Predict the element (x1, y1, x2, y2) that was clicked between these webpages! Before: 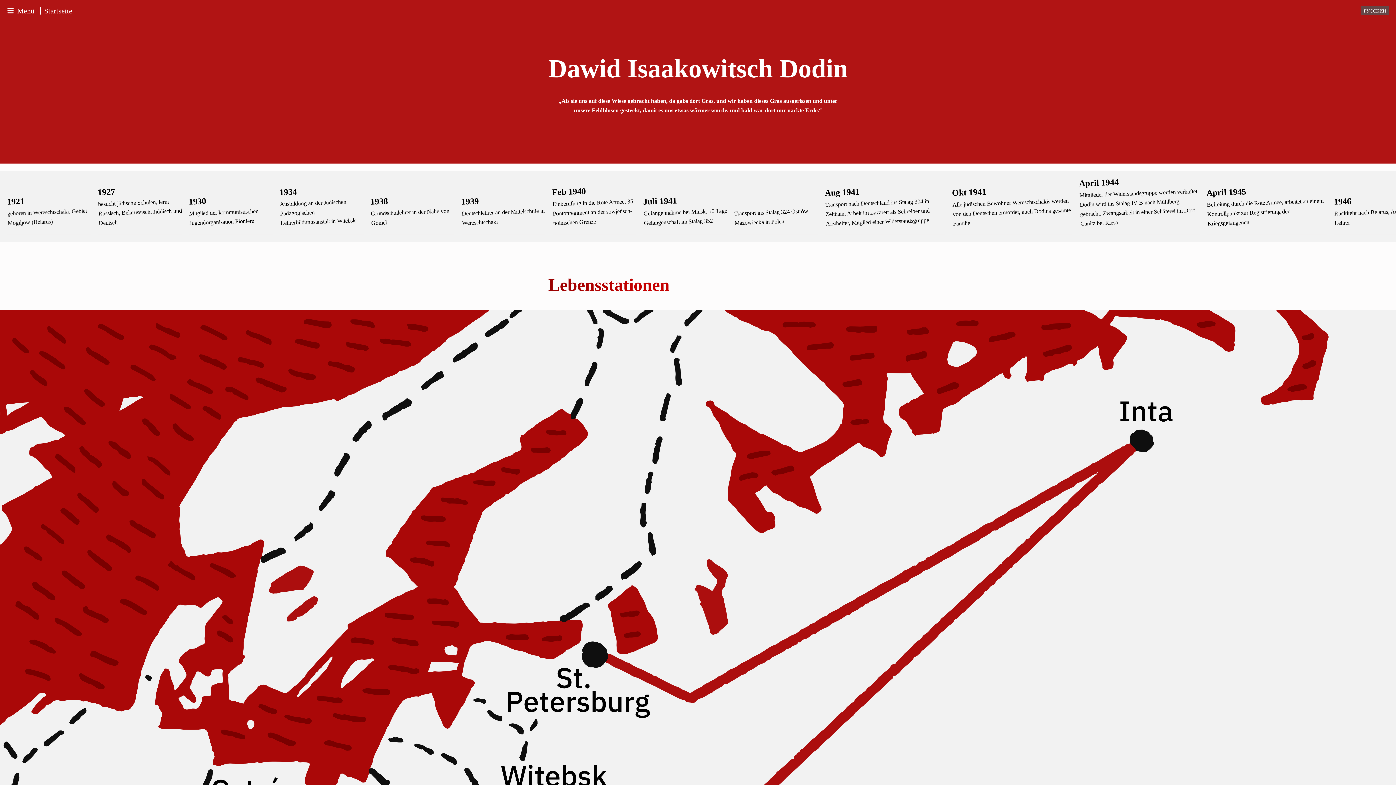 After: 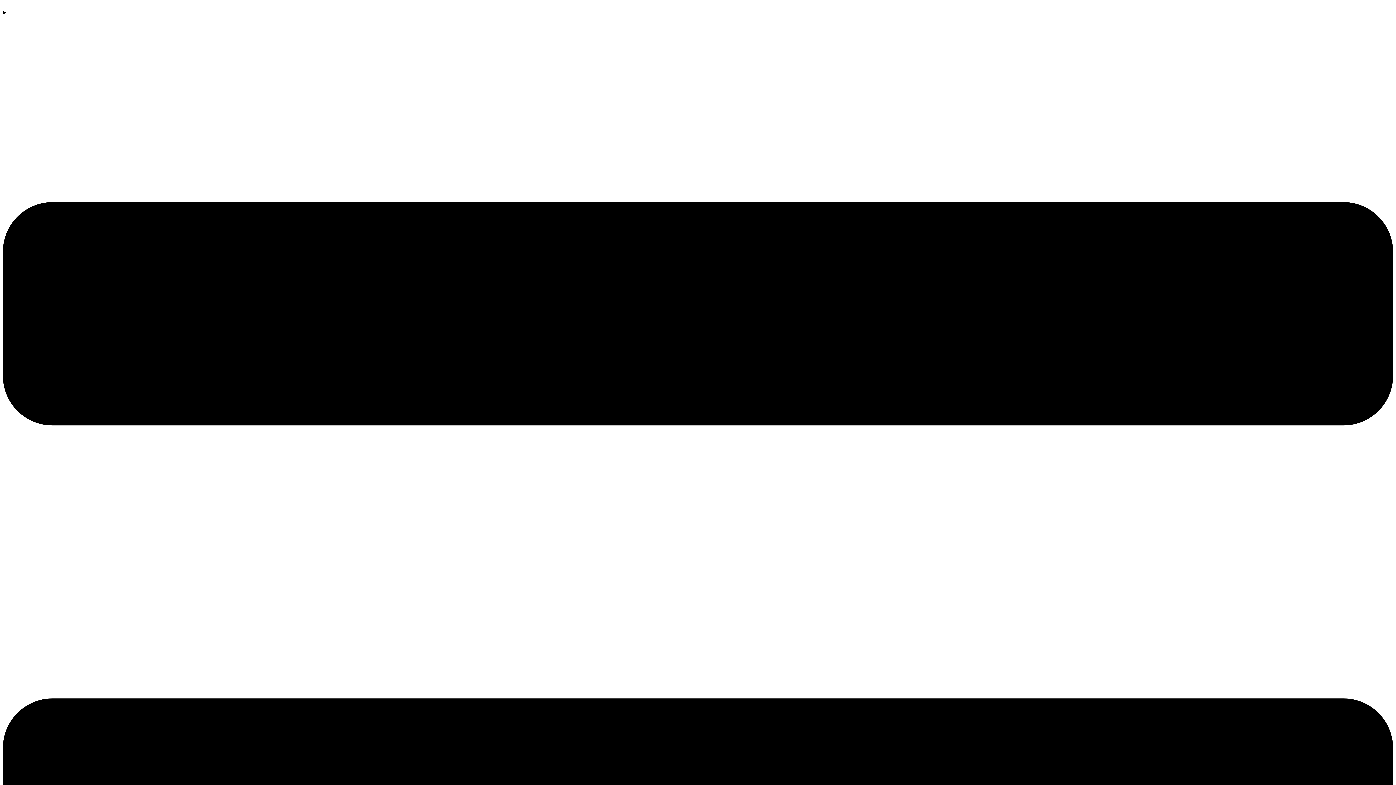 Action: label: РУССКИЙ bbox: (1361, 5, 1389, 14)